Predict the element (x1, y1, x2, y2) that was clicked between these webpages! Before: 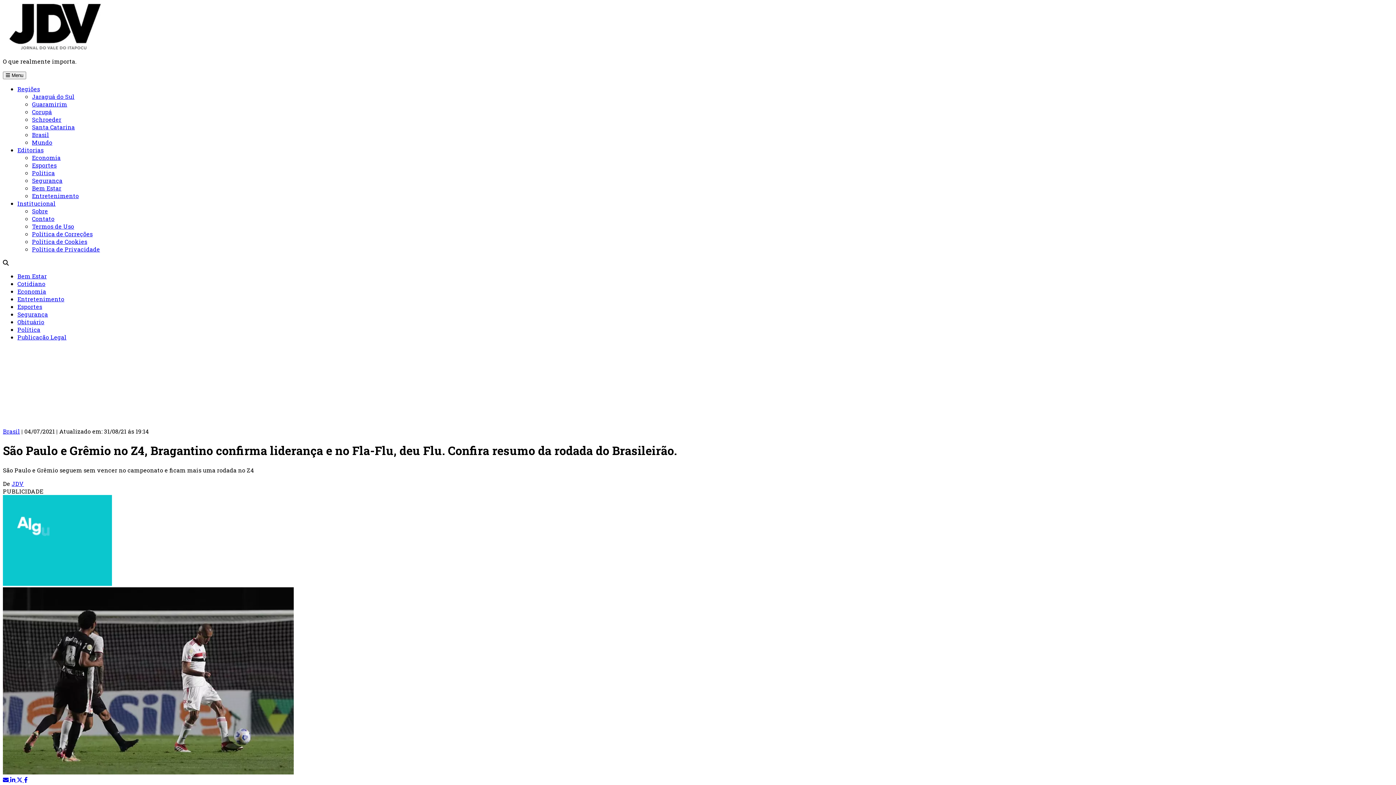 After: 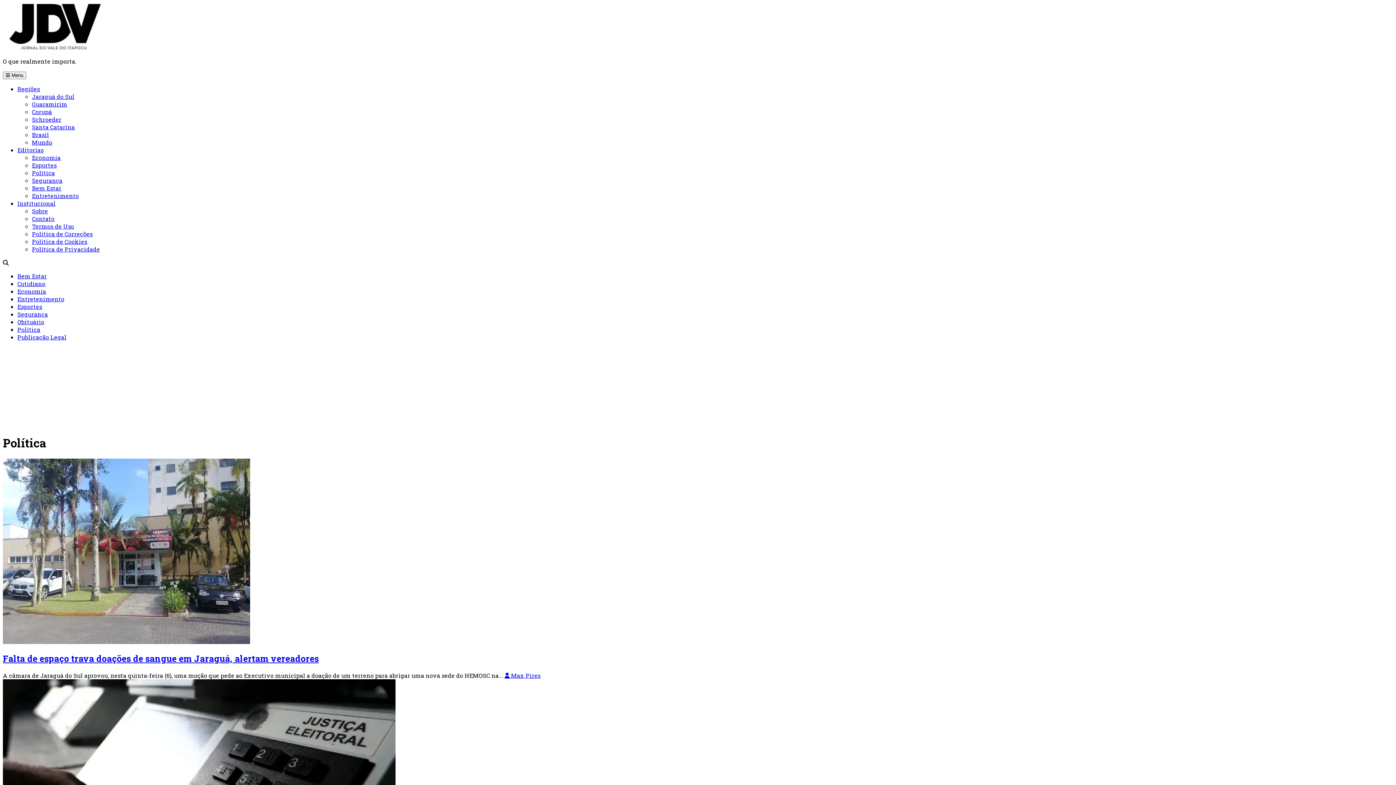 Action: label: Política bbox: (17, 325, 40, 333)